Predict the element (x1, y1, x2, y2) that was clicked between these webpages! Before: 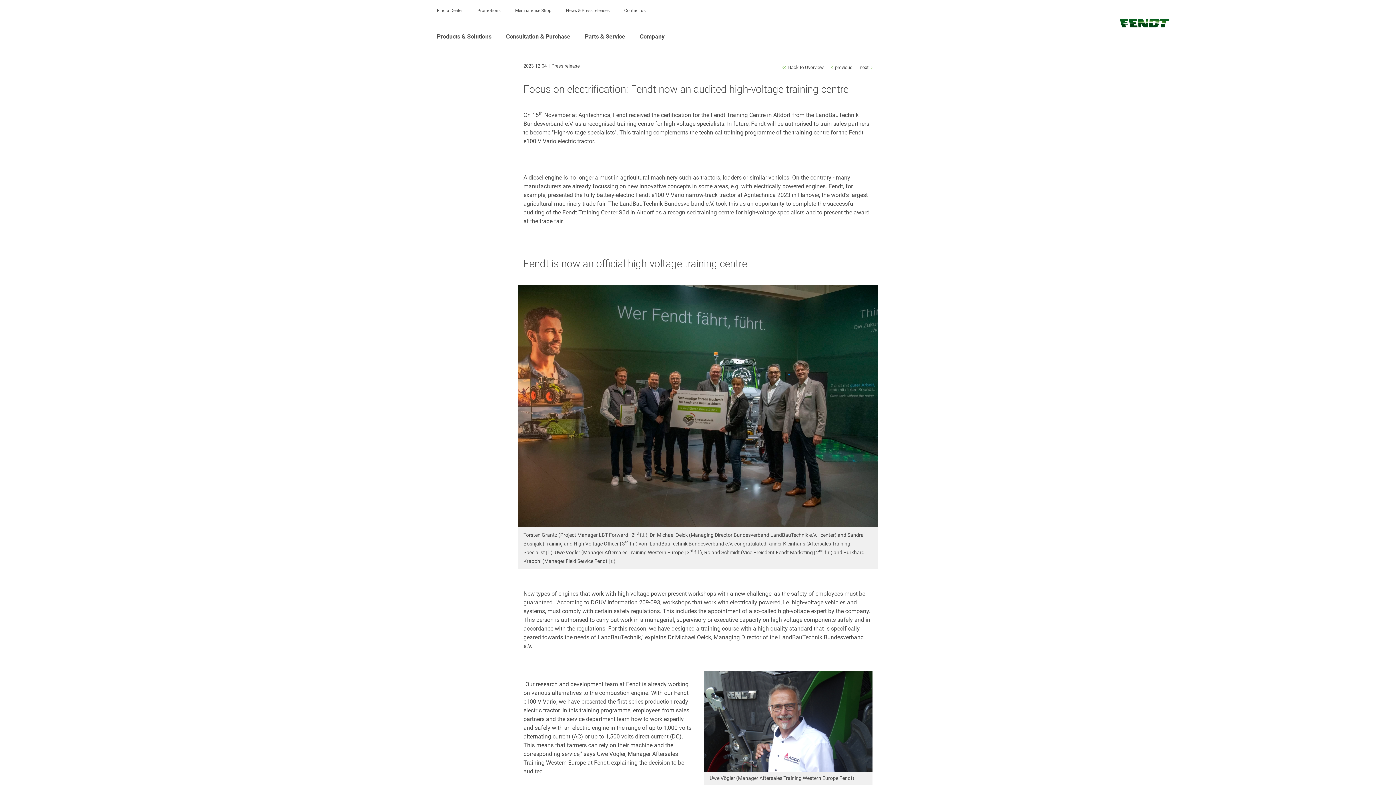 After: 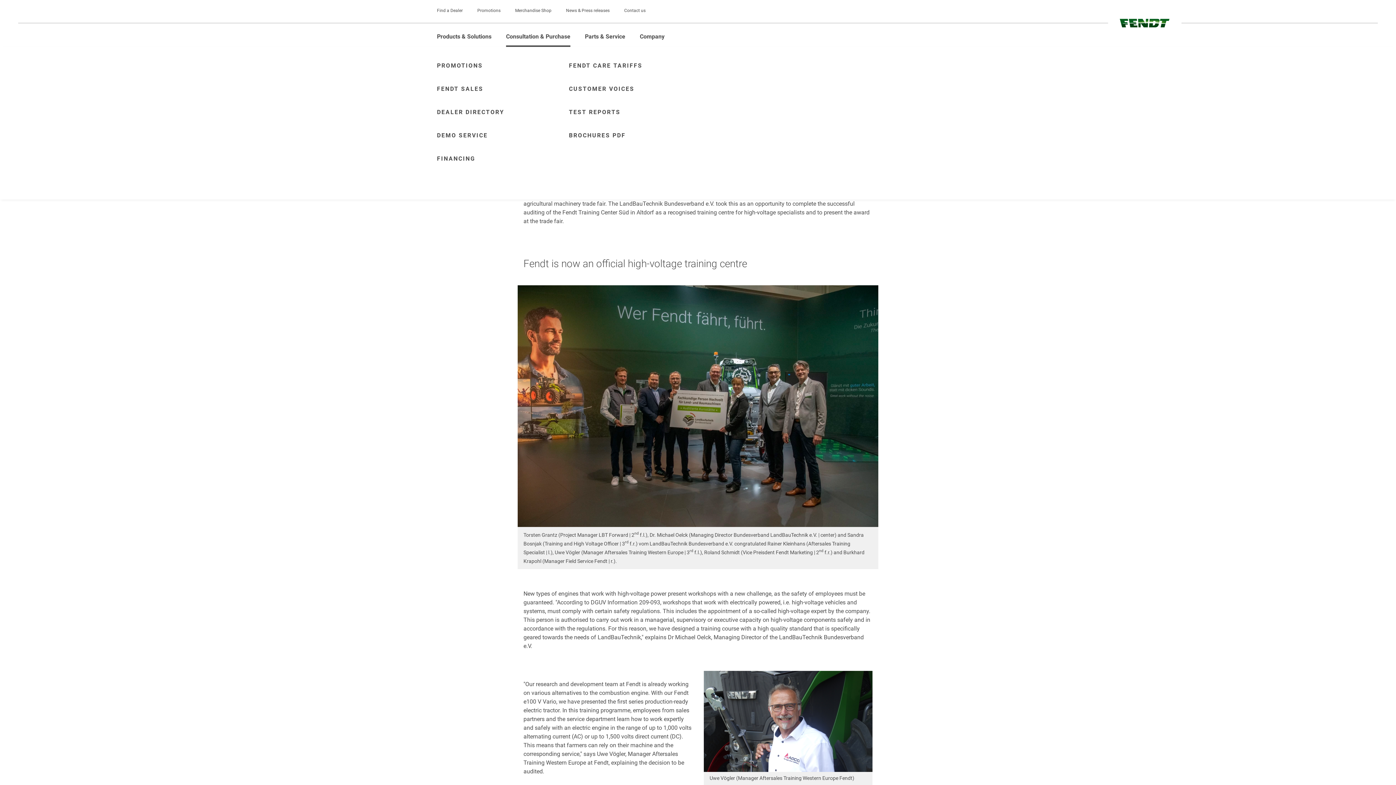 Action: label: Consultation & Purchase bbox: (506, 32, 570, 46)